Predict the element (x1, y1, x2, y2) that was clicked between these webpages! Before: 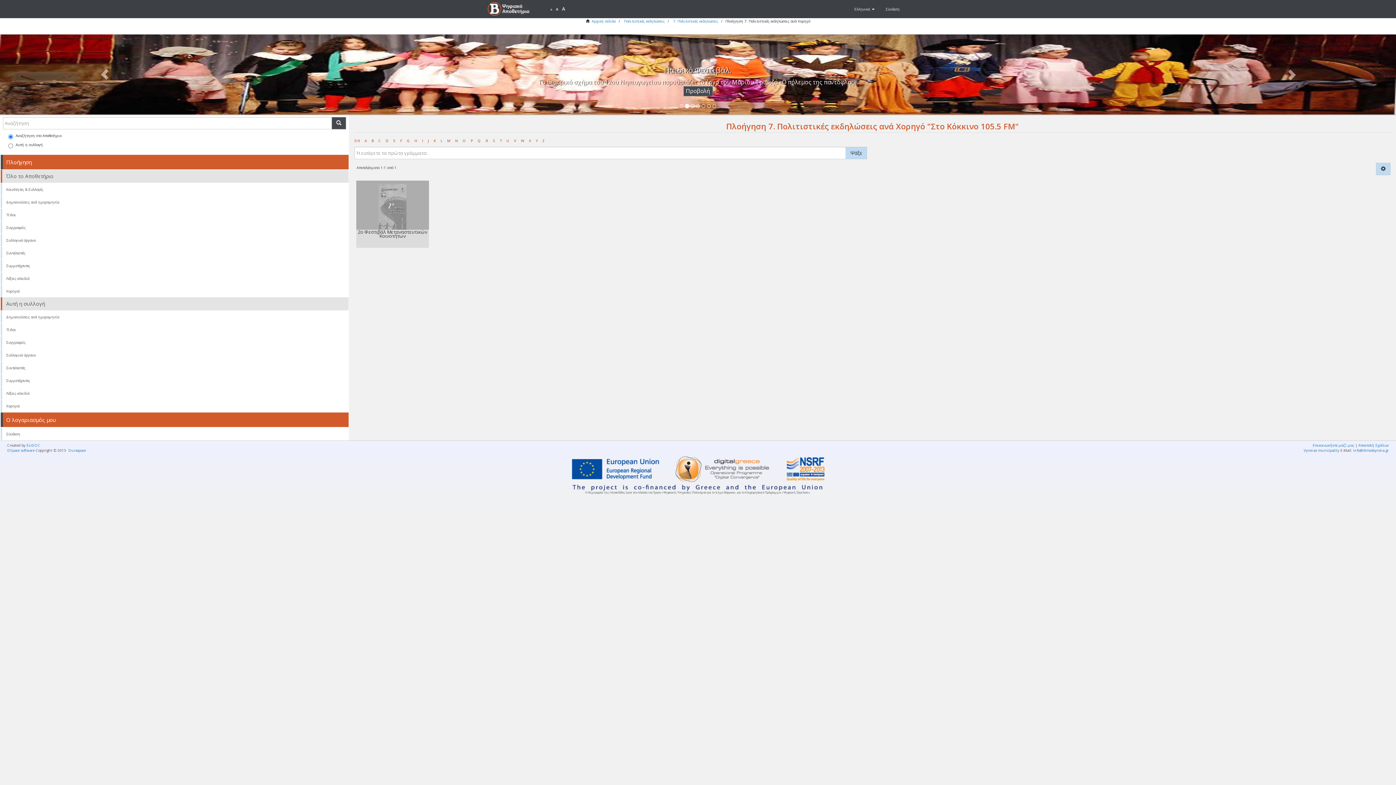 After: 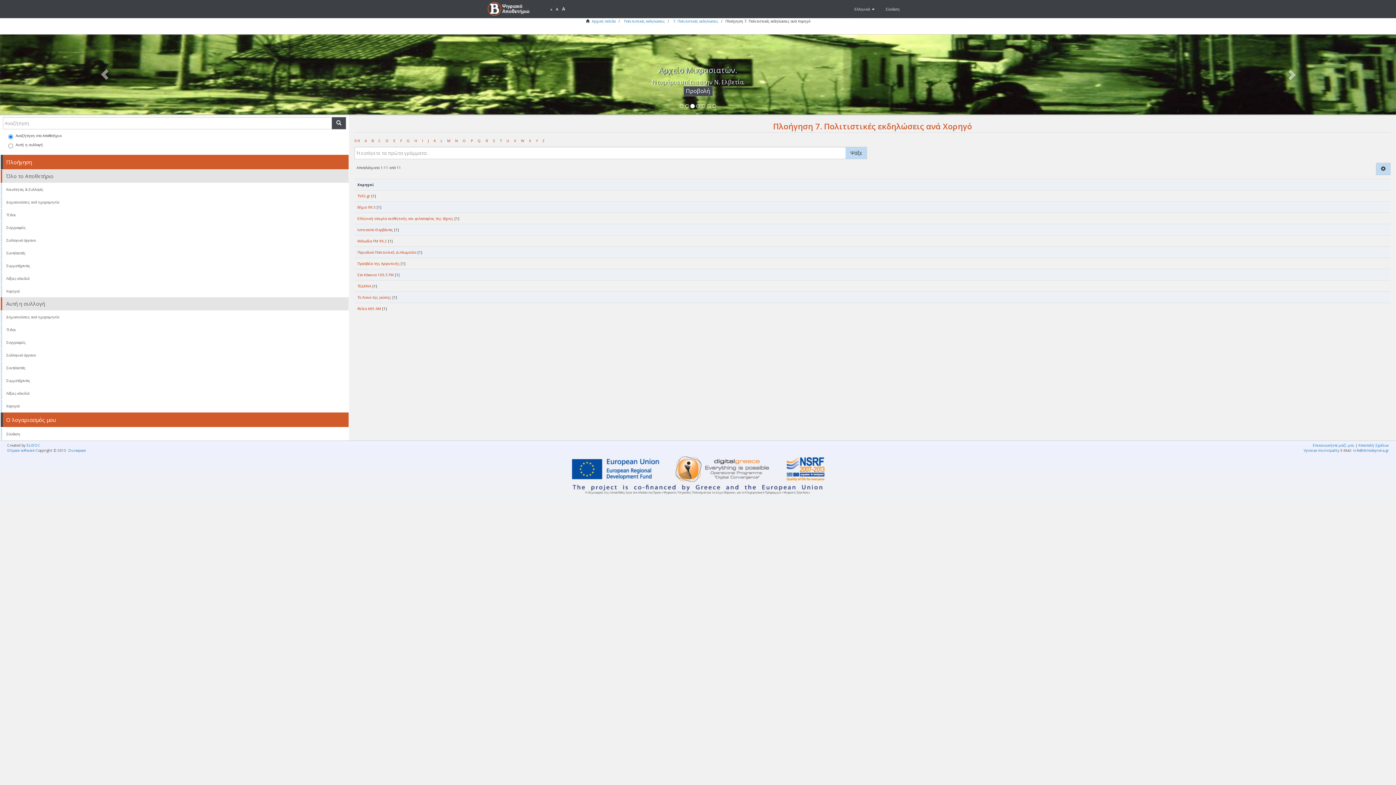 Action: bbox: (493, 138, 495, 143) label: S